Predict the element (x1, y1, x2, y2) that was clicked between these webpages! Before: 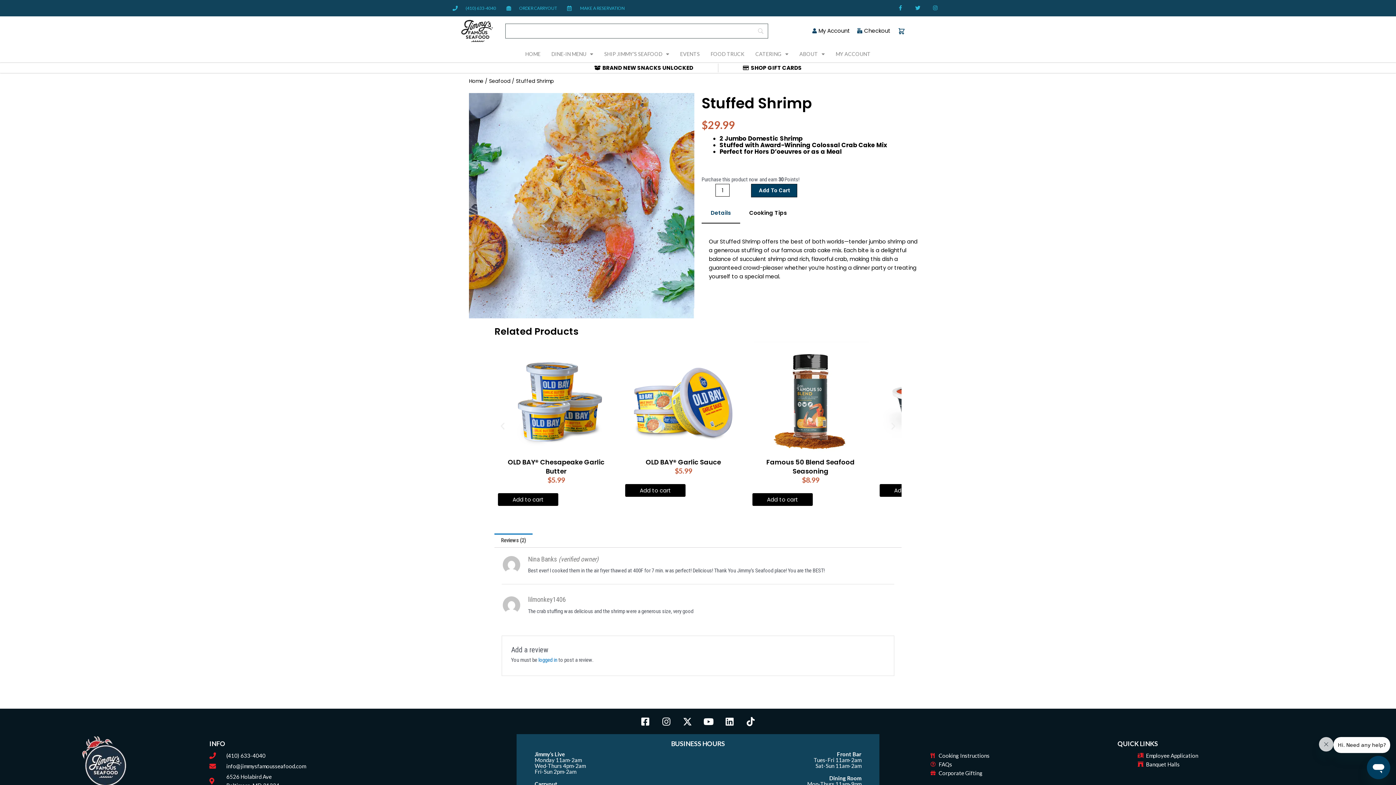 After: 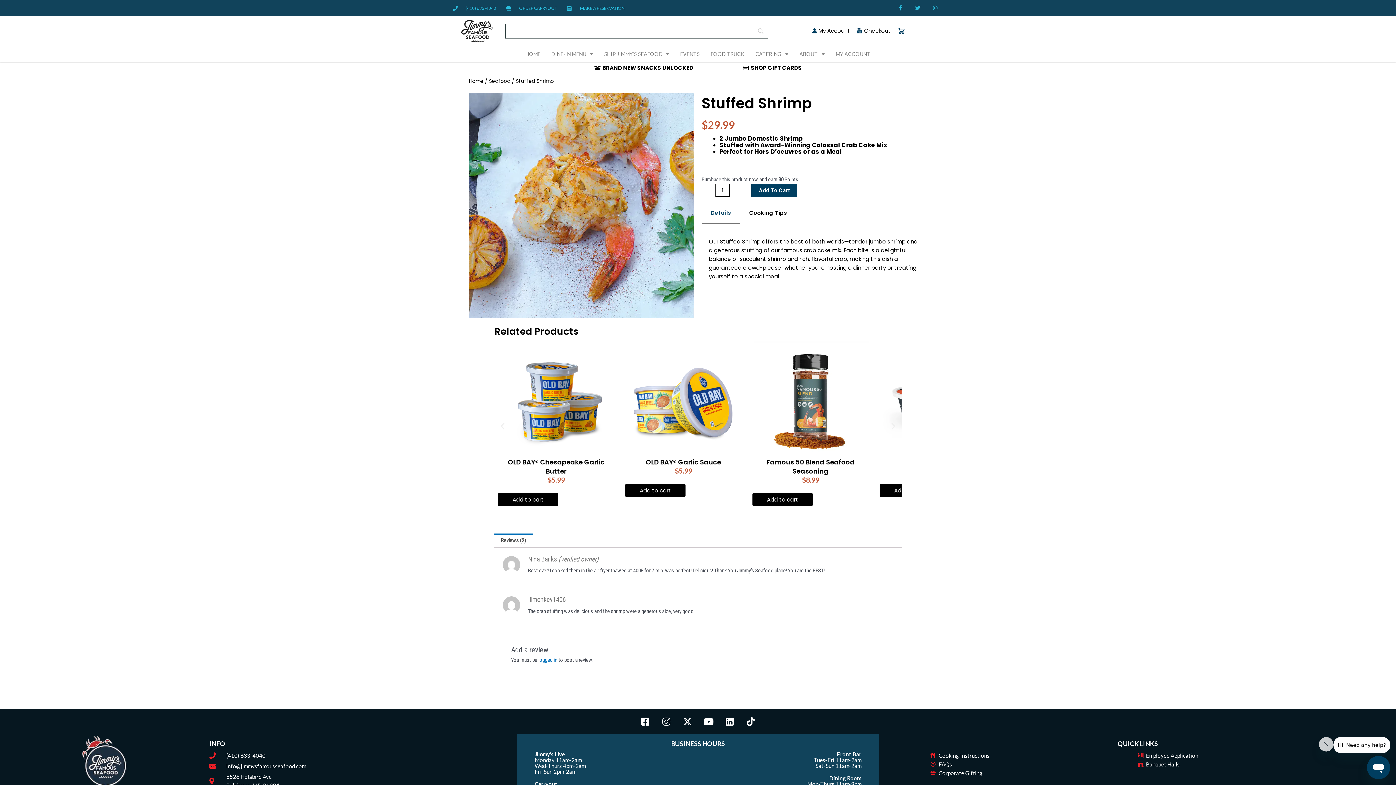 Action: label: info@jimmysfamousseafood.com bbox: (209, 762, 516, 770)